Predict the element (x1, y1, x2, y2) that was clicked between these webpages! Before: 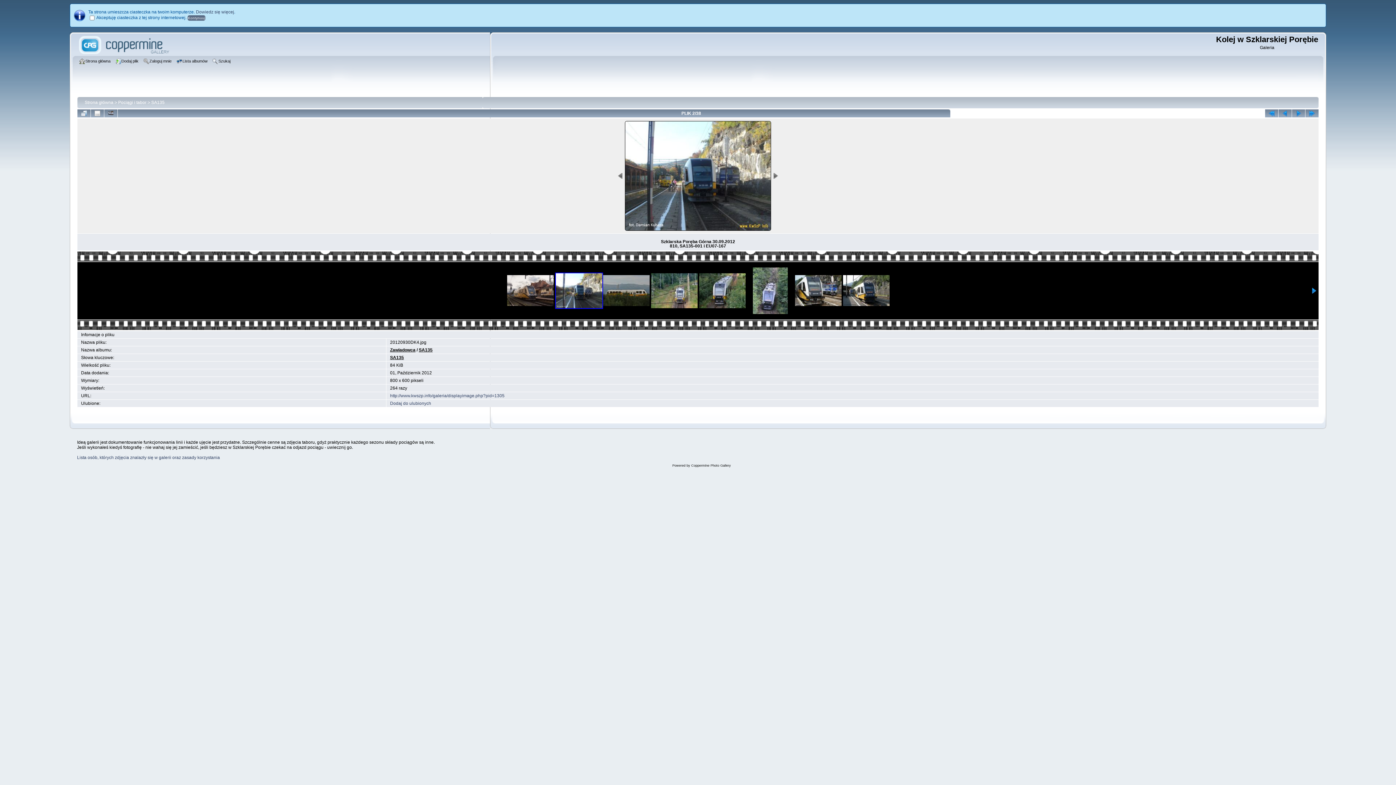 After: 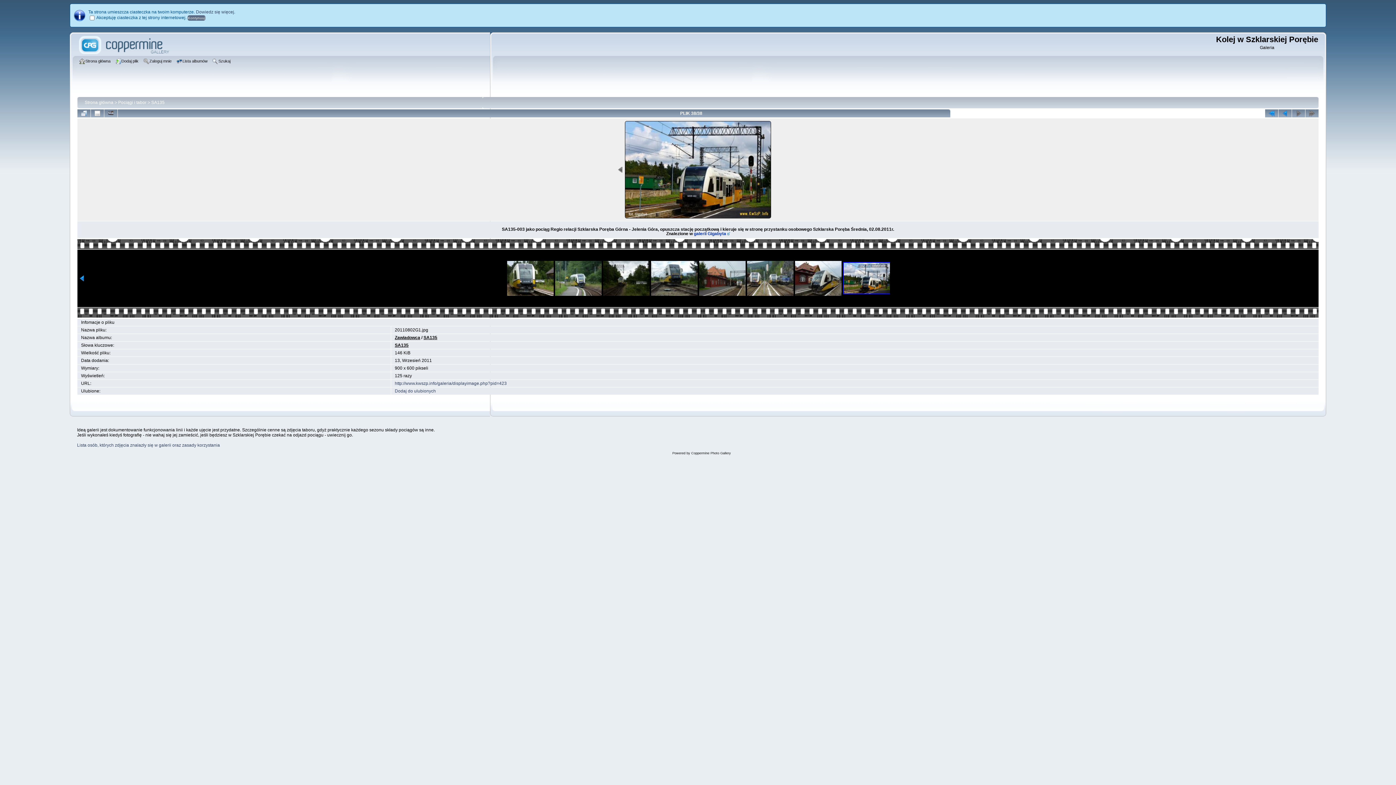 Action: bbox: (1305, 109, 1318, 117)